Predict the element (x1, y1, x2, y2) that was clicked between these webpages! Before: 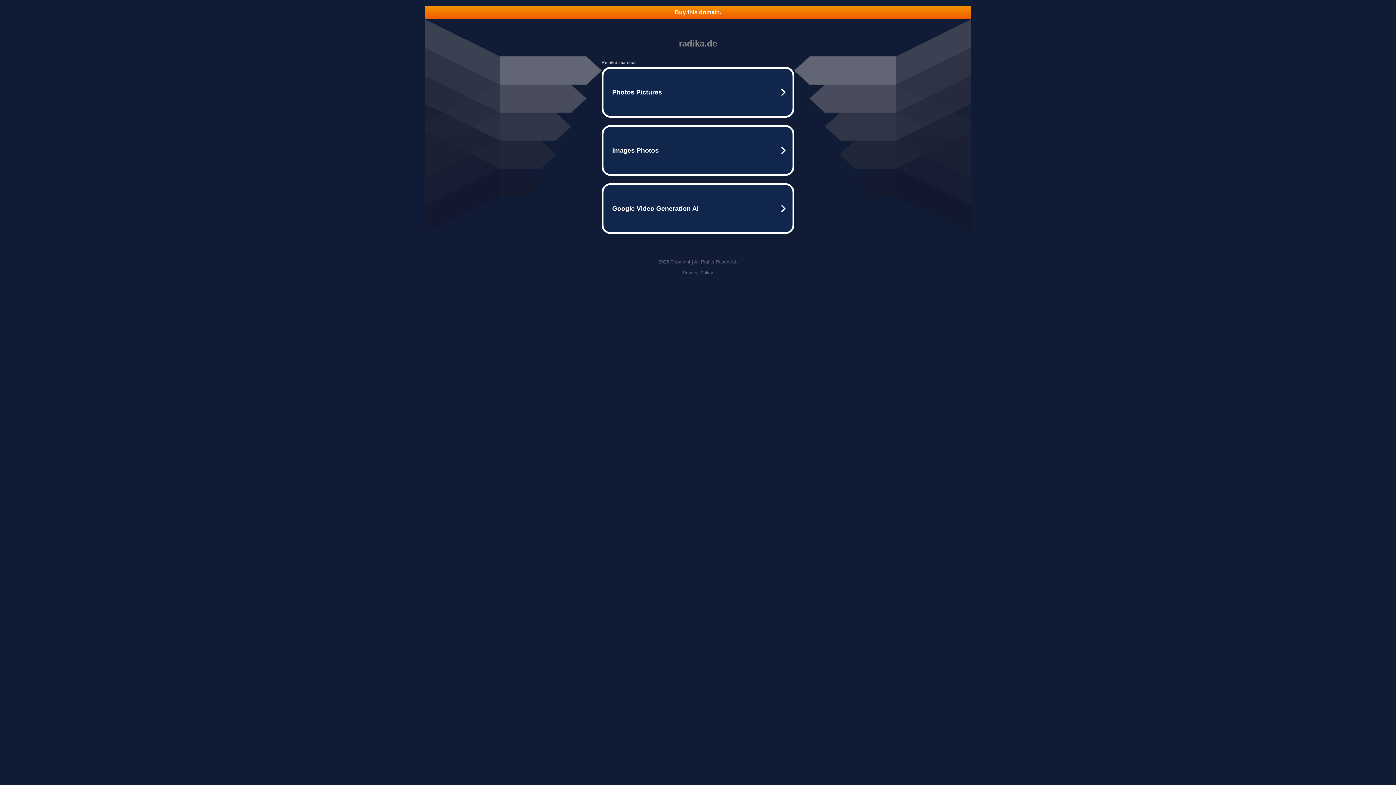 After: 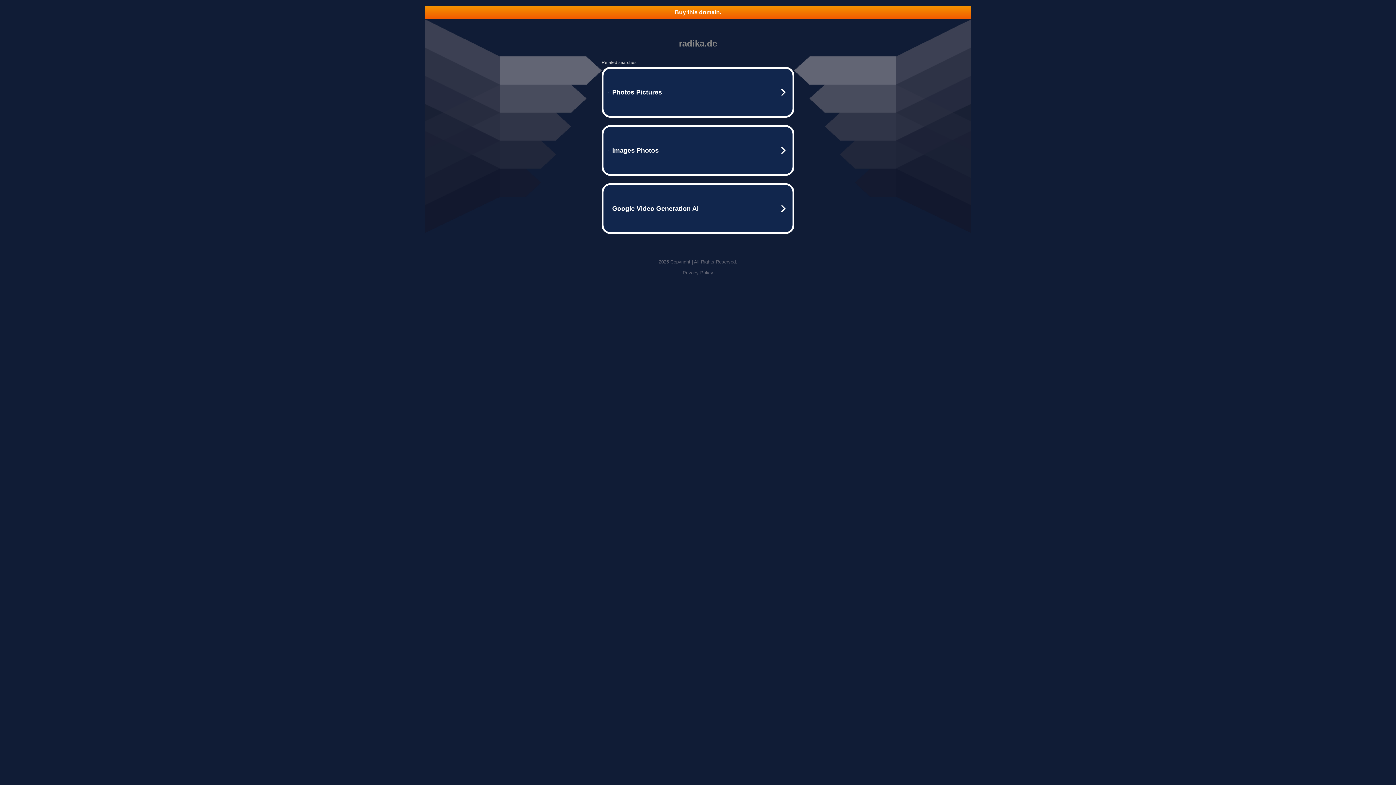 Action: label: Buy this domain. bbox: (425, 5, 970, 18)